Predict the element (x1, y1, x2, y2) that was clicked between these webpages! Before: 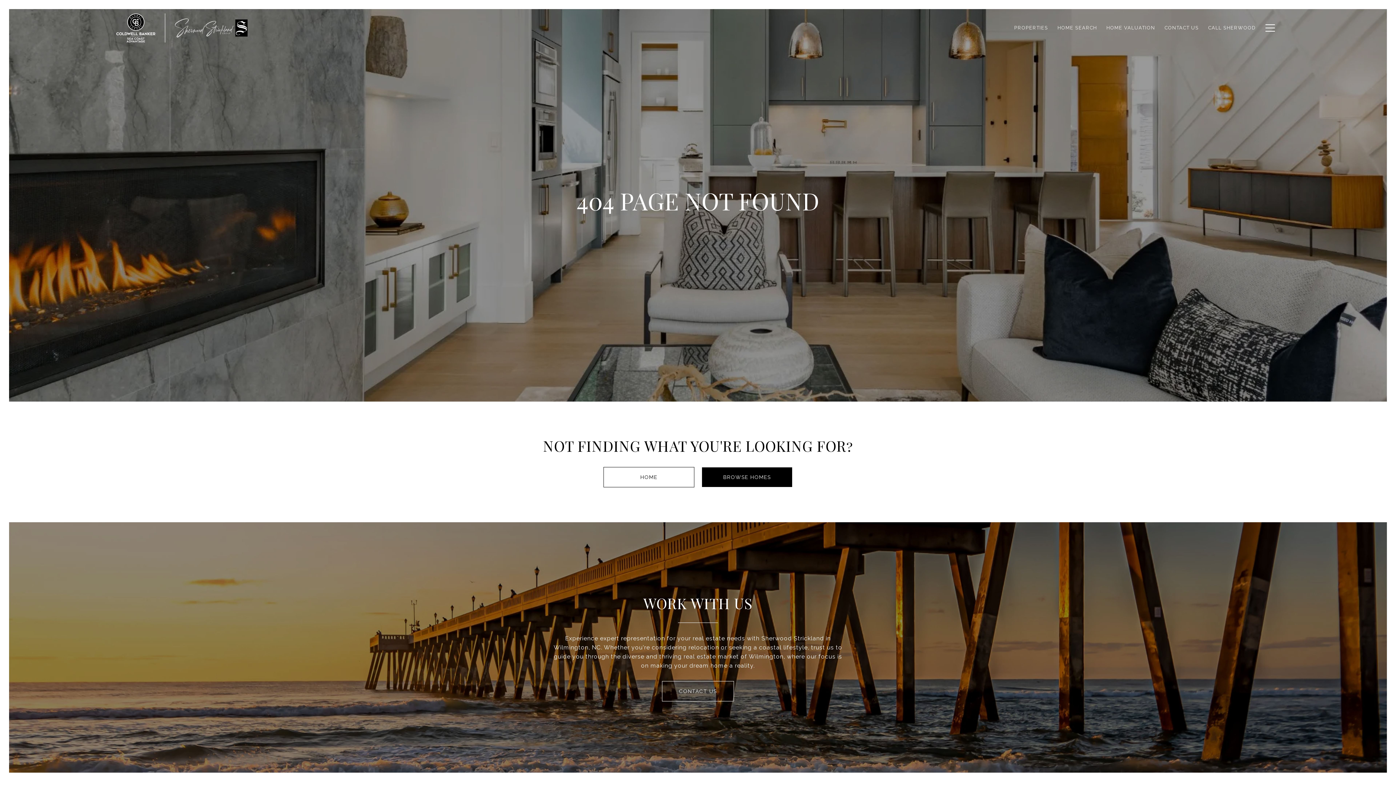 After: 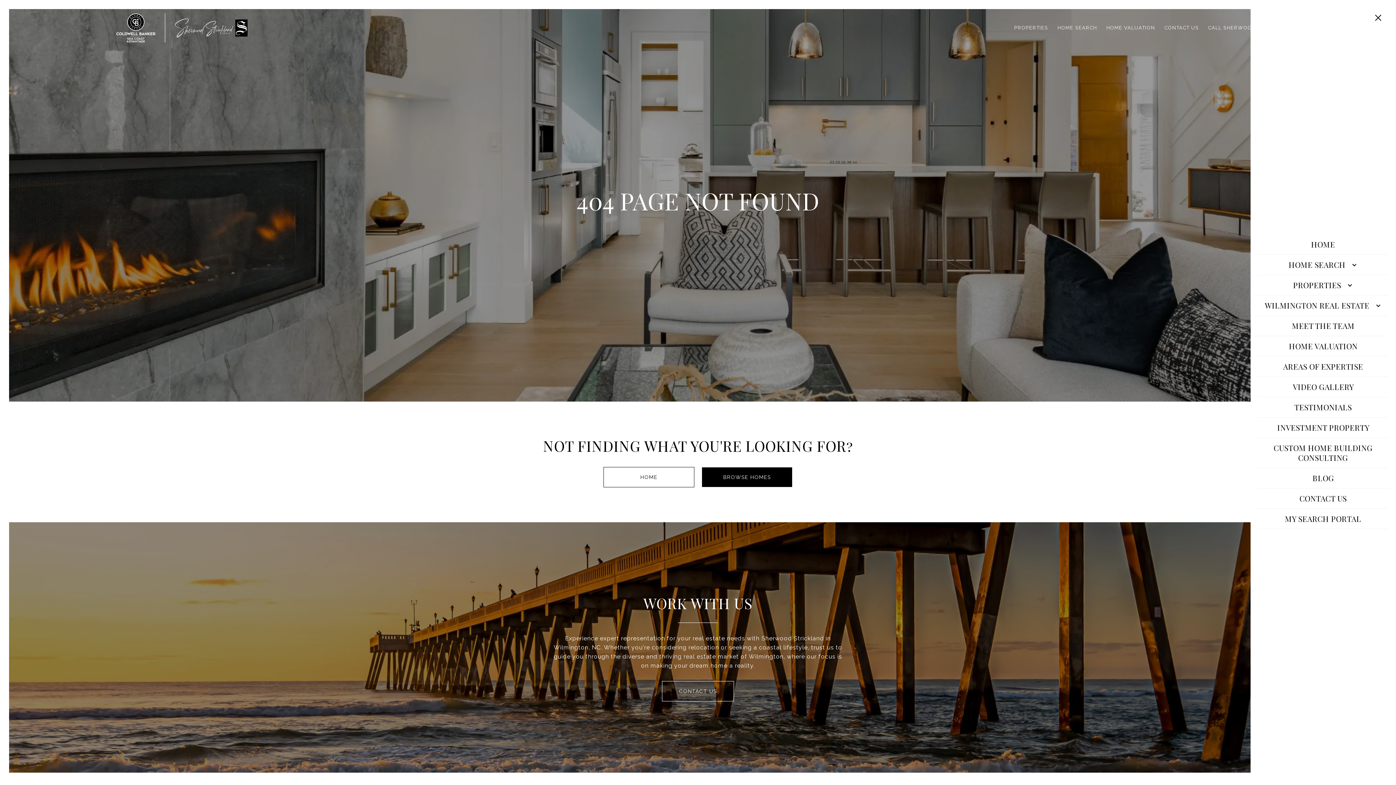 Action: bbox: (1261, 17, 1280, 38)